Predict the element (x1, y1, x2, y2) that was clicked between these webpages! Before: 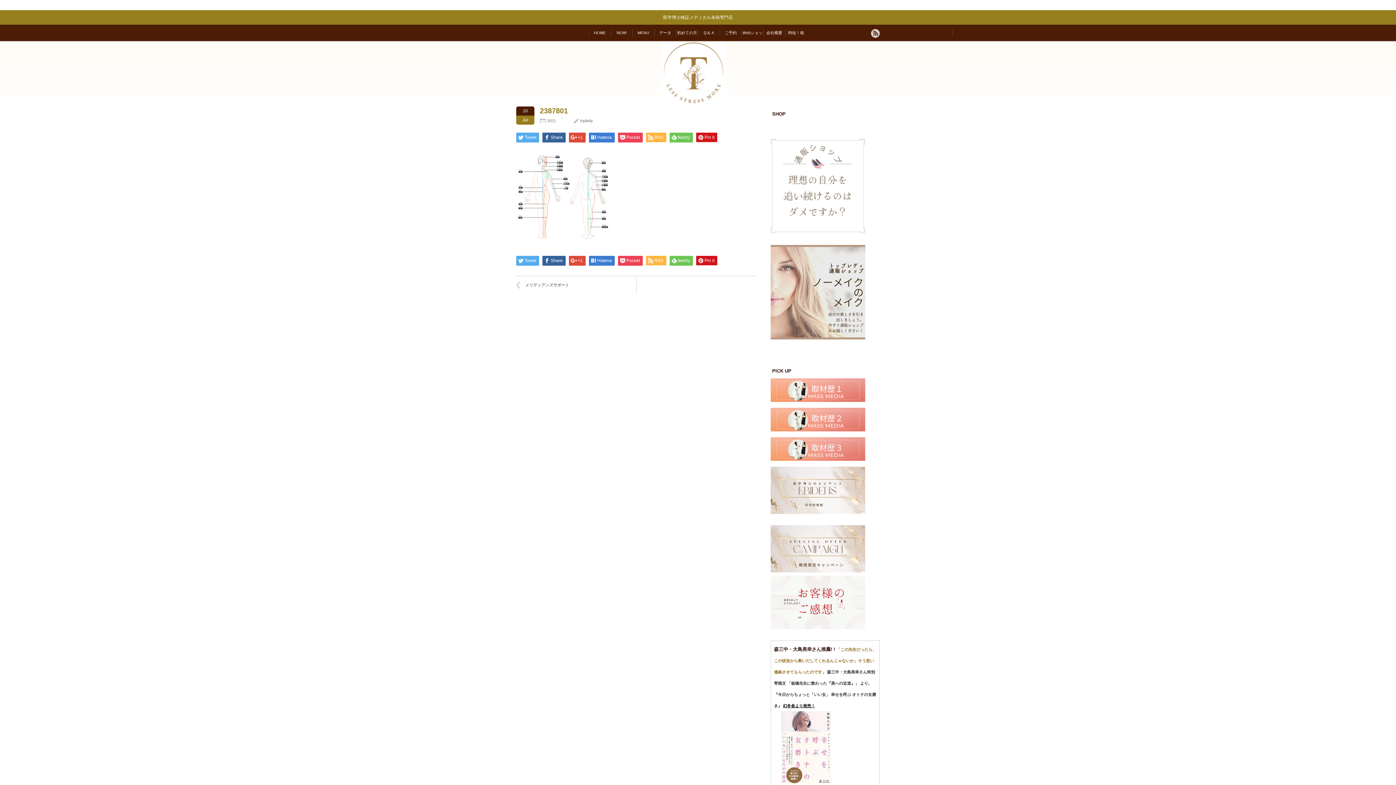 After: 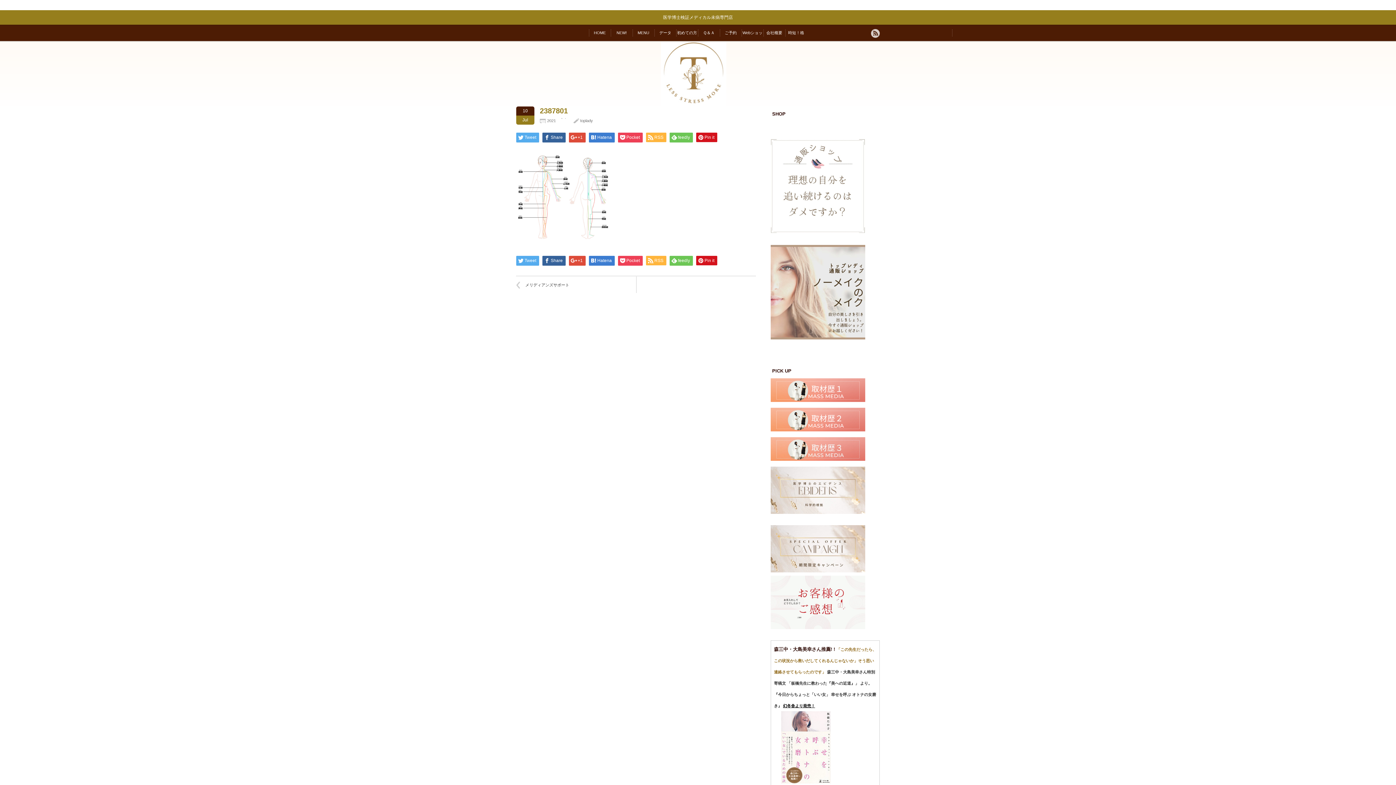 Action: bbox: (770, 230, 865, 234)